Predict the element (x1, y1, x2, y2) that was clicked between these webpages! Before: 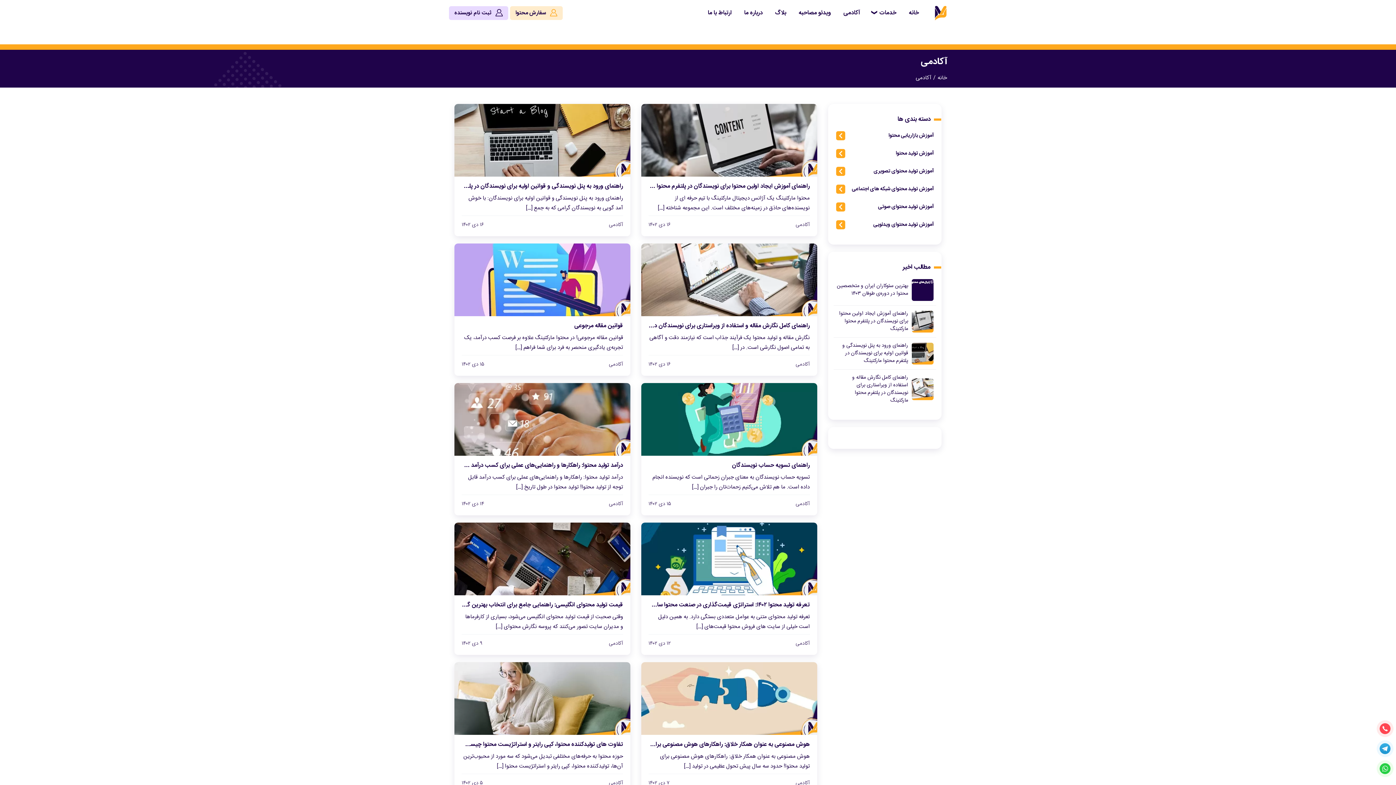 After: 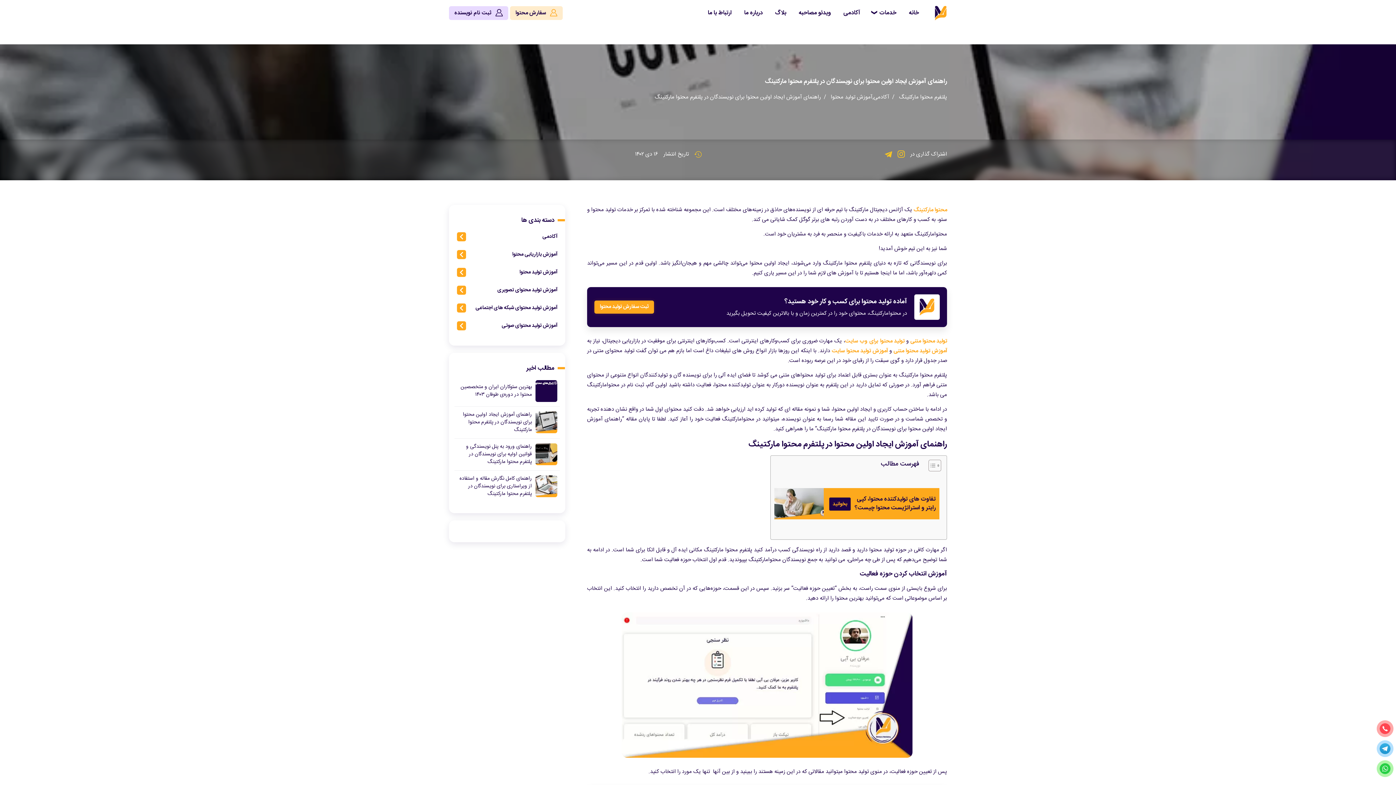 Action: label: راهنمای آموزش ایجاد اولین محتوا برای نویسندگان در پلتفرم محتوا مارکتینگ bbox: (833, 305, 936, 337)